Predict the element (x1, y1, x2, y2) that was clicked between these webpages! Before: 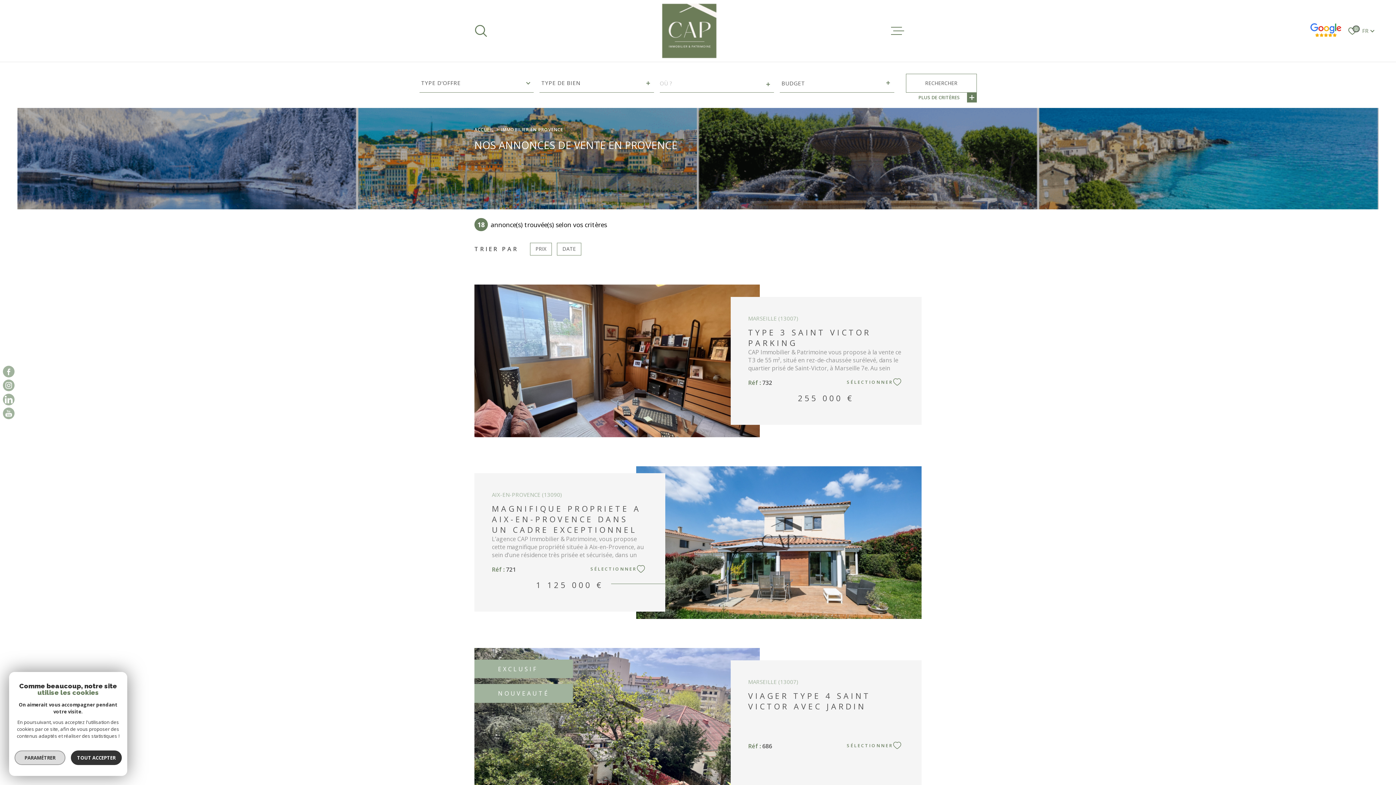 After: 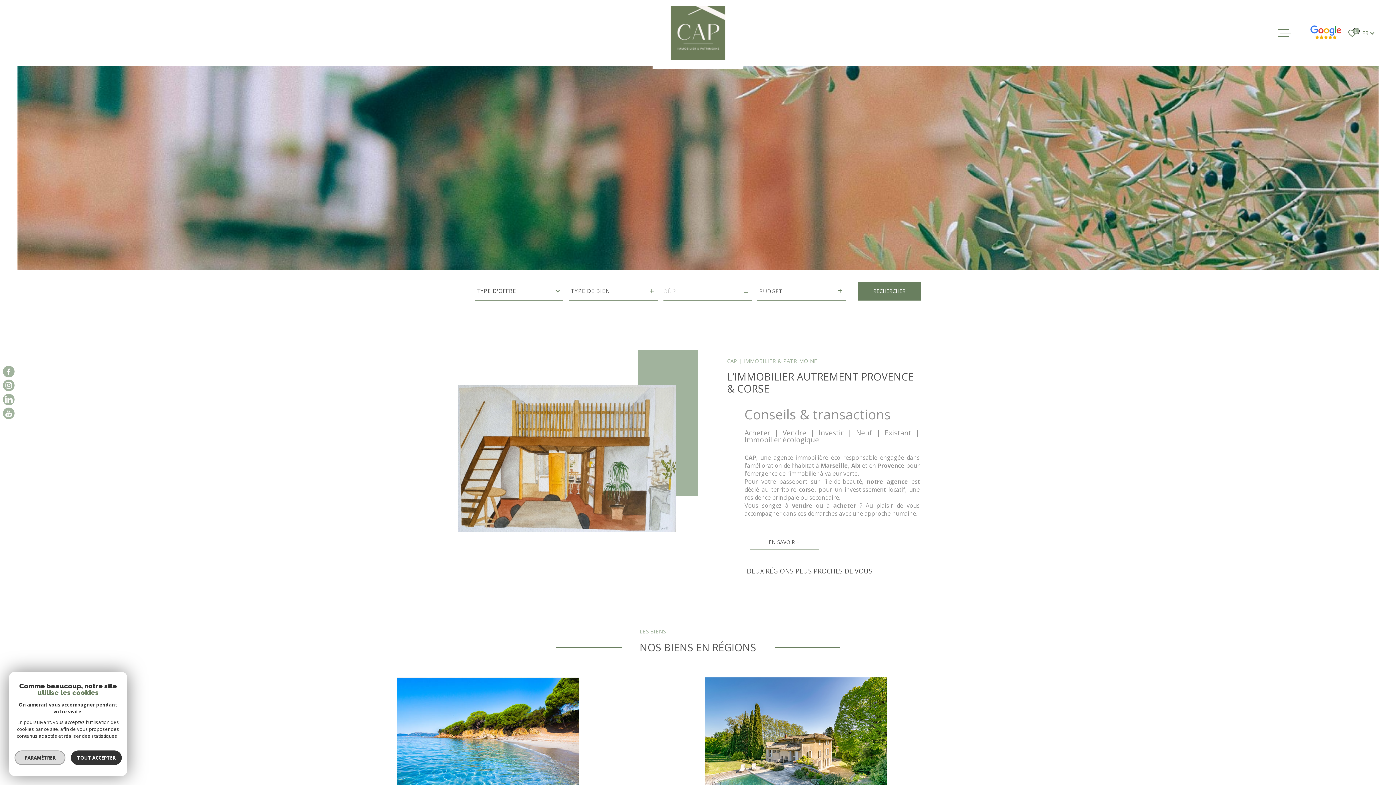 Action: bbox: (653, 3, 725, 58) label: Page d'accueil